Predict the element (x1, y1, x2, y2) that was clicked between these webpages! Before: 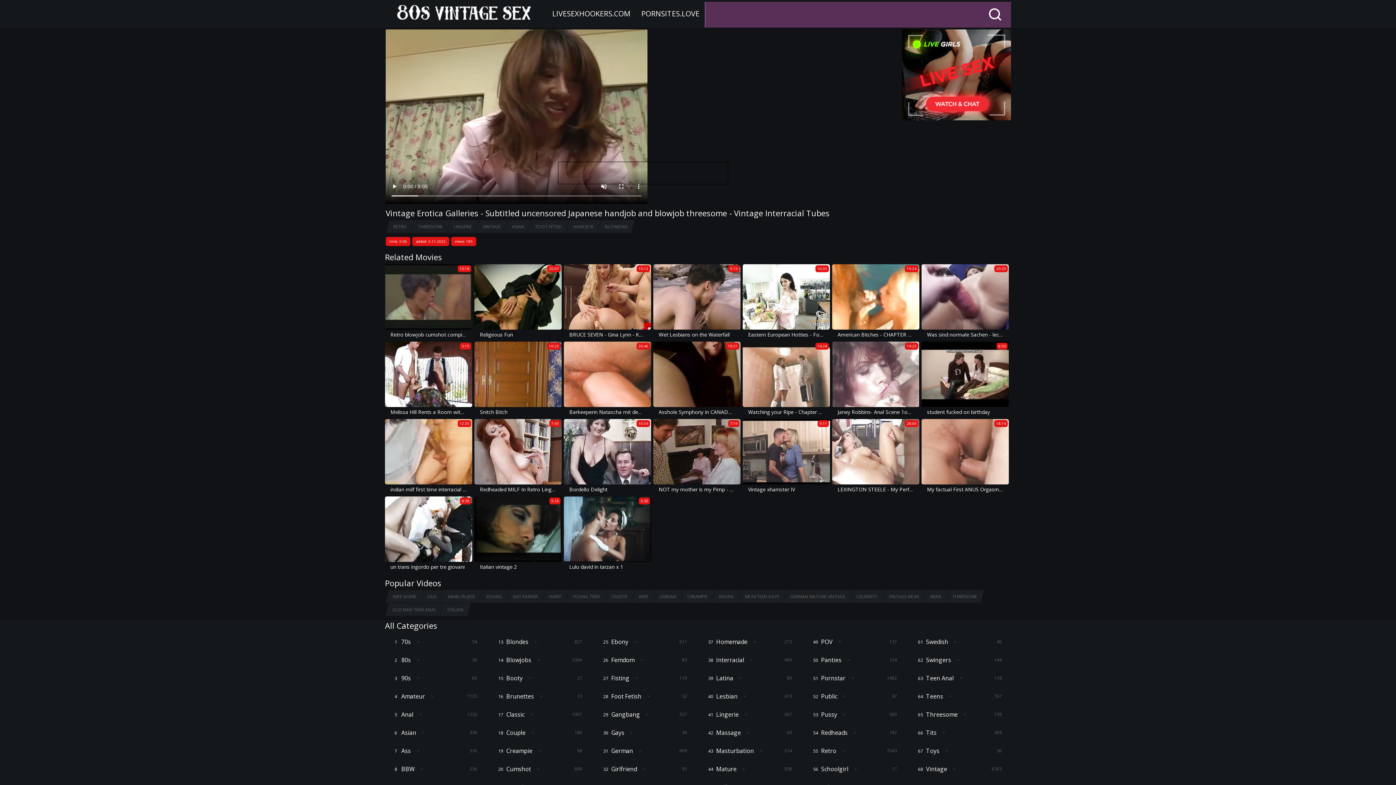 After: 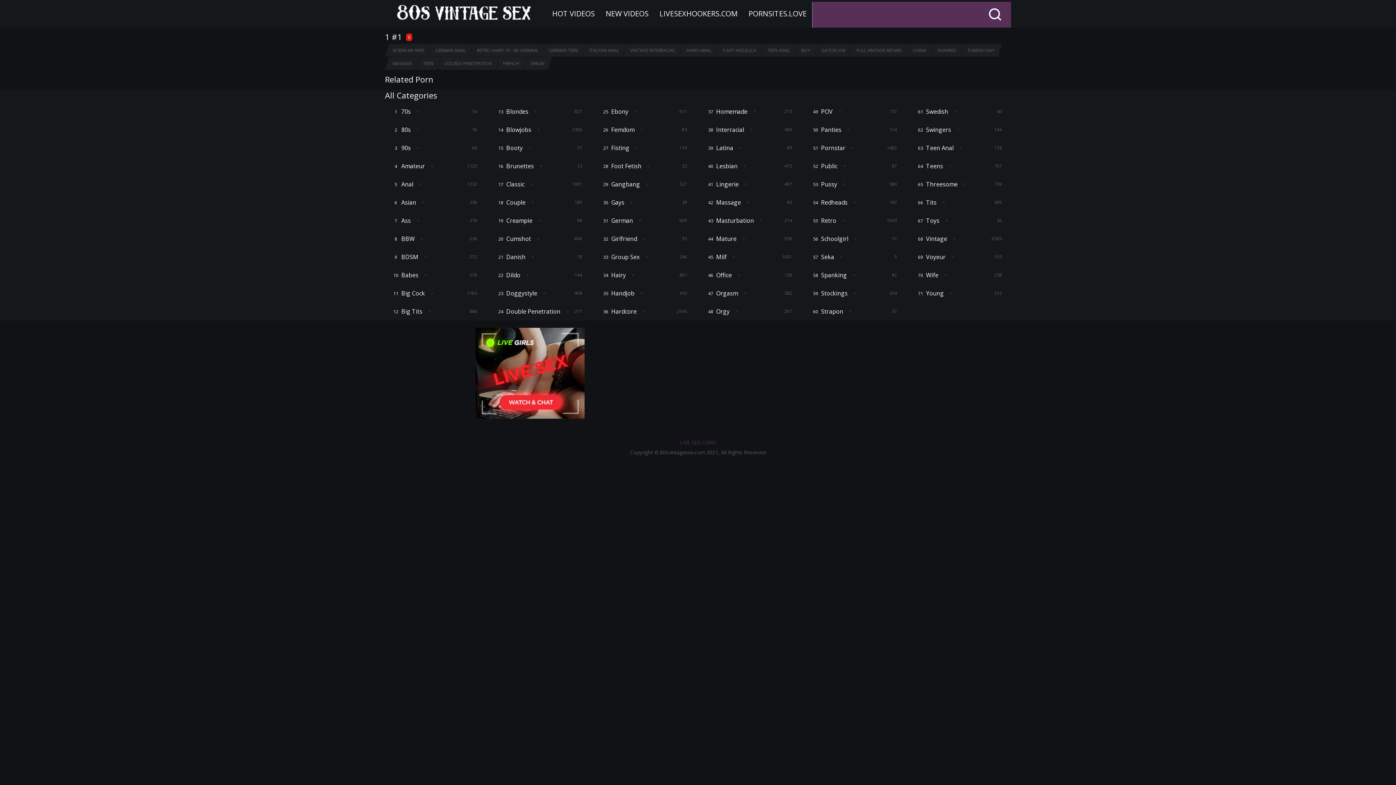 Action: bbox: (444, 603, 467, 616) label: ITALIAN